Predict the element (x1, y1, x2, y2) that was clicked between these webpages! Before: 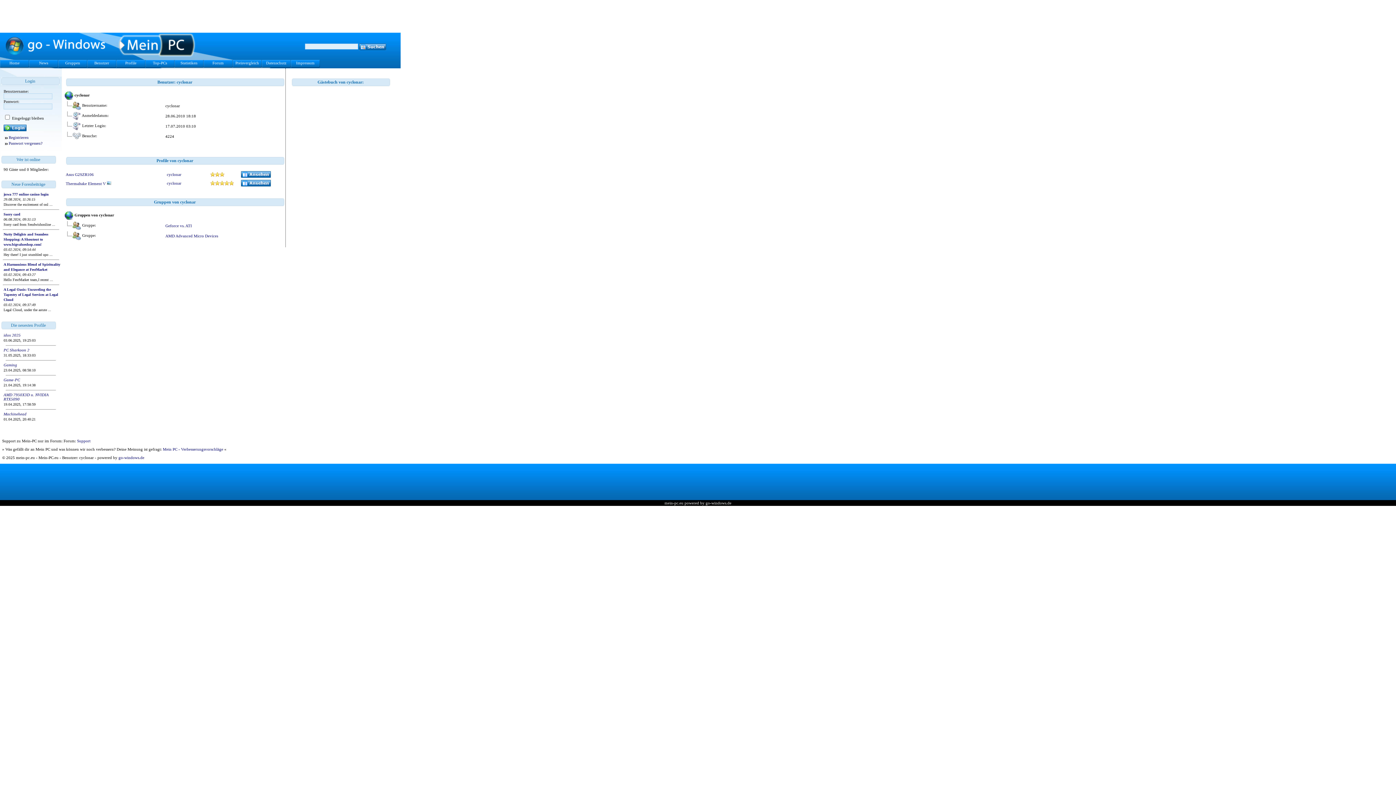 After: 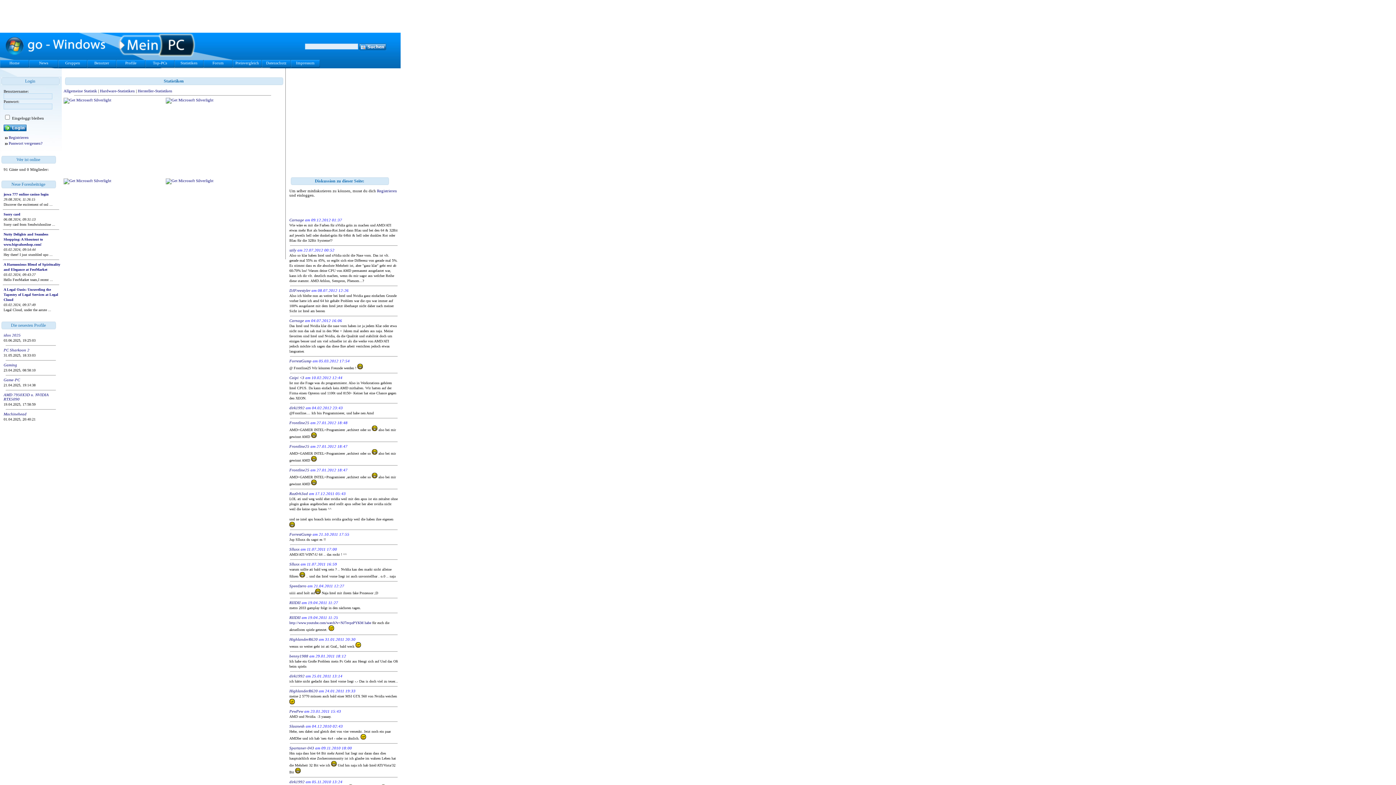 Action: label: Statistiken bbox: (174, 60, 203, 68)